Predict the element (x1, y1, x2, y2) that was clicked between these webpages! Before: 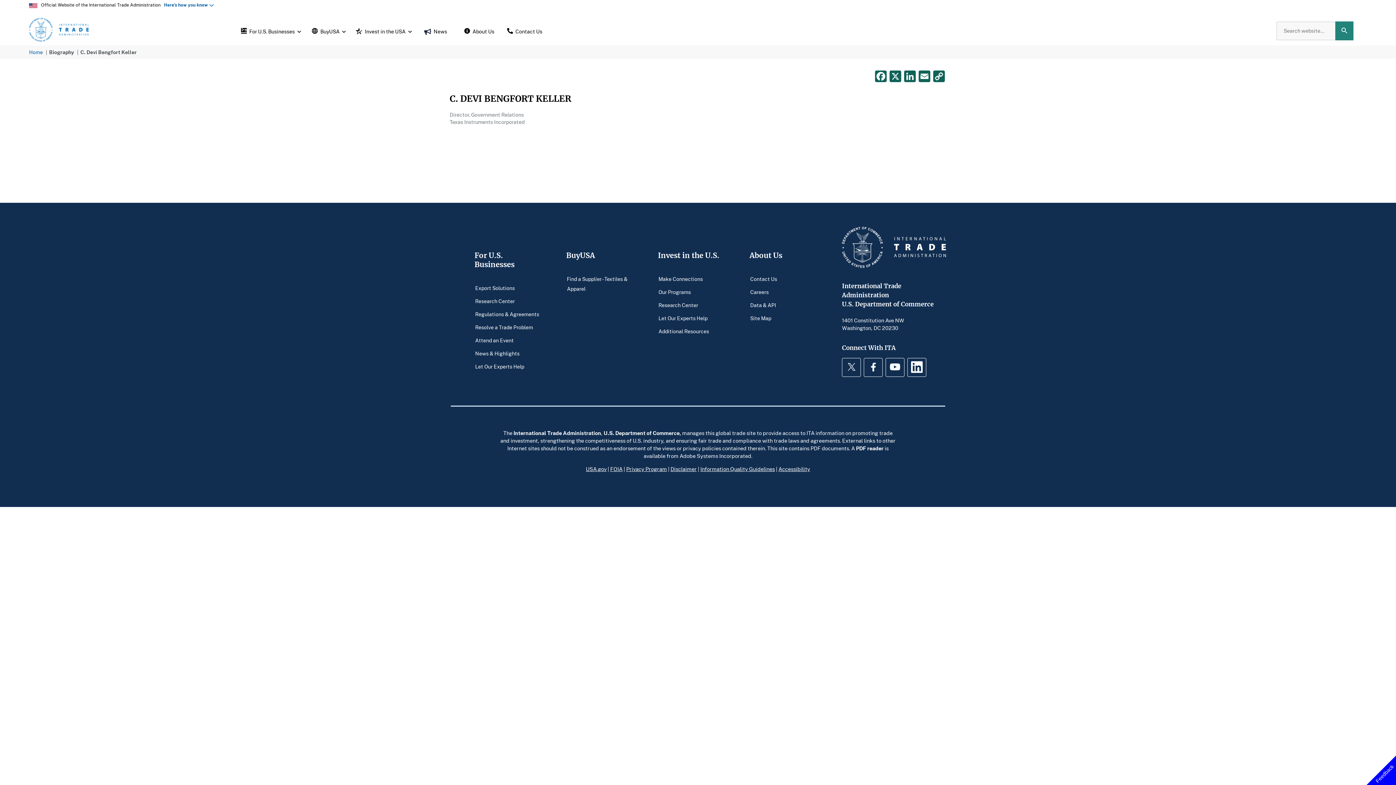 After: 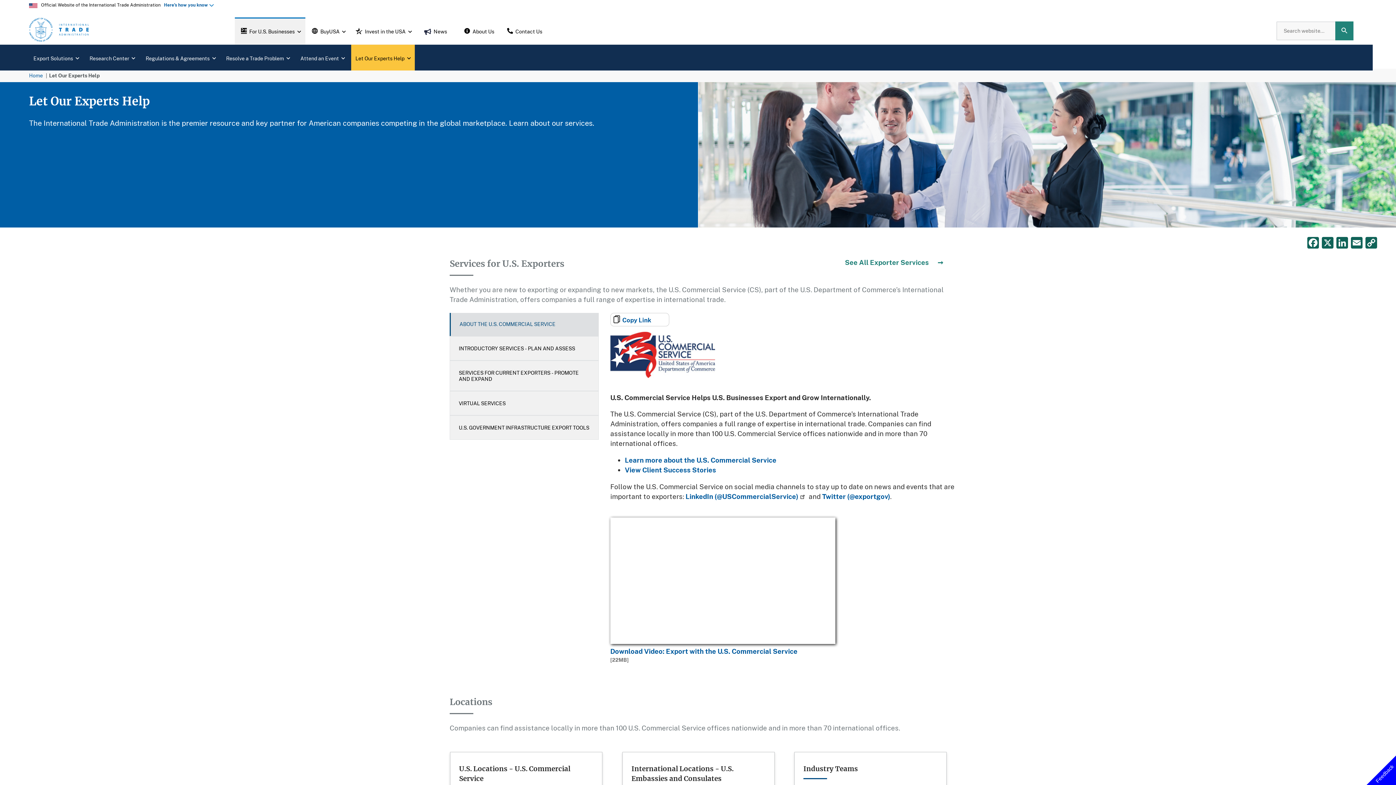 Action: label: Let Our Experts Help bbox: (470, 359, 529, 374)